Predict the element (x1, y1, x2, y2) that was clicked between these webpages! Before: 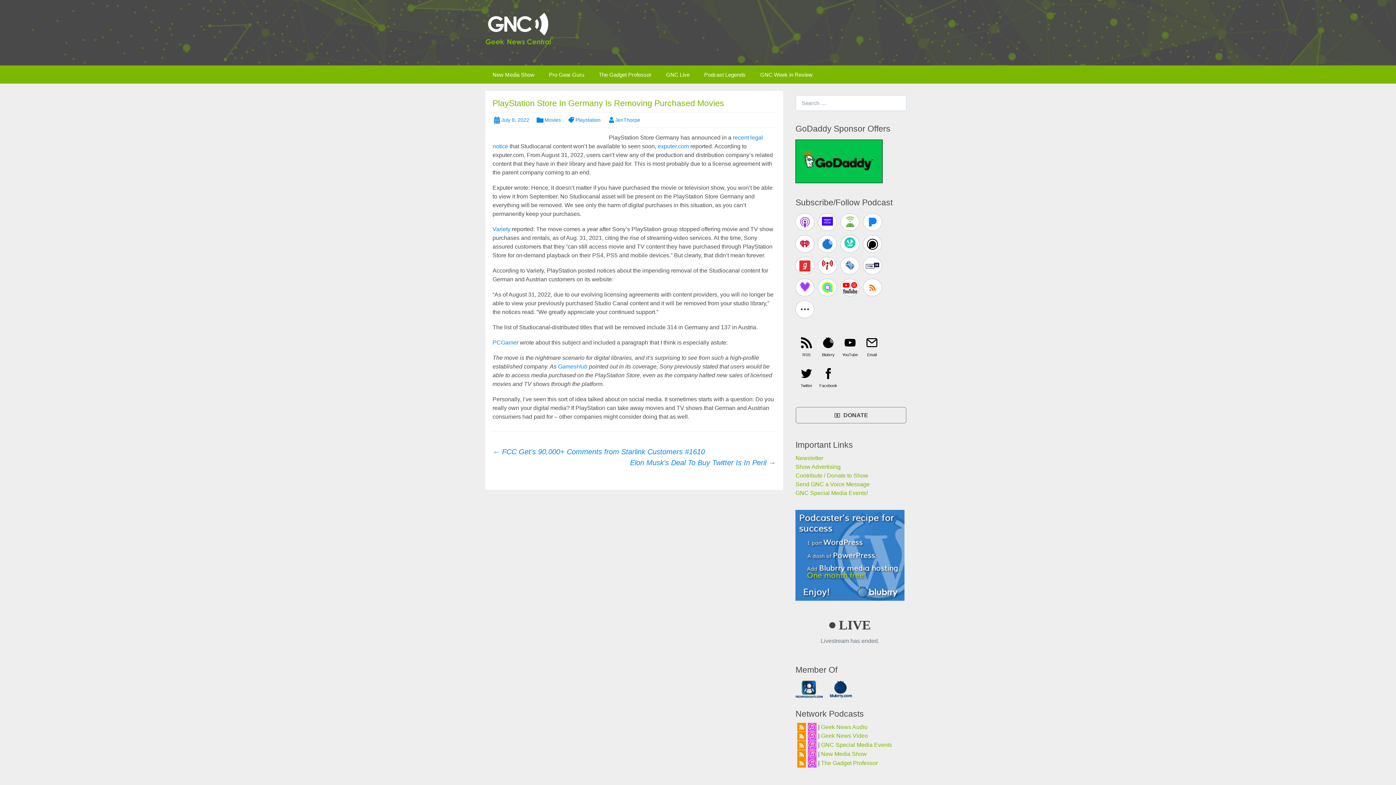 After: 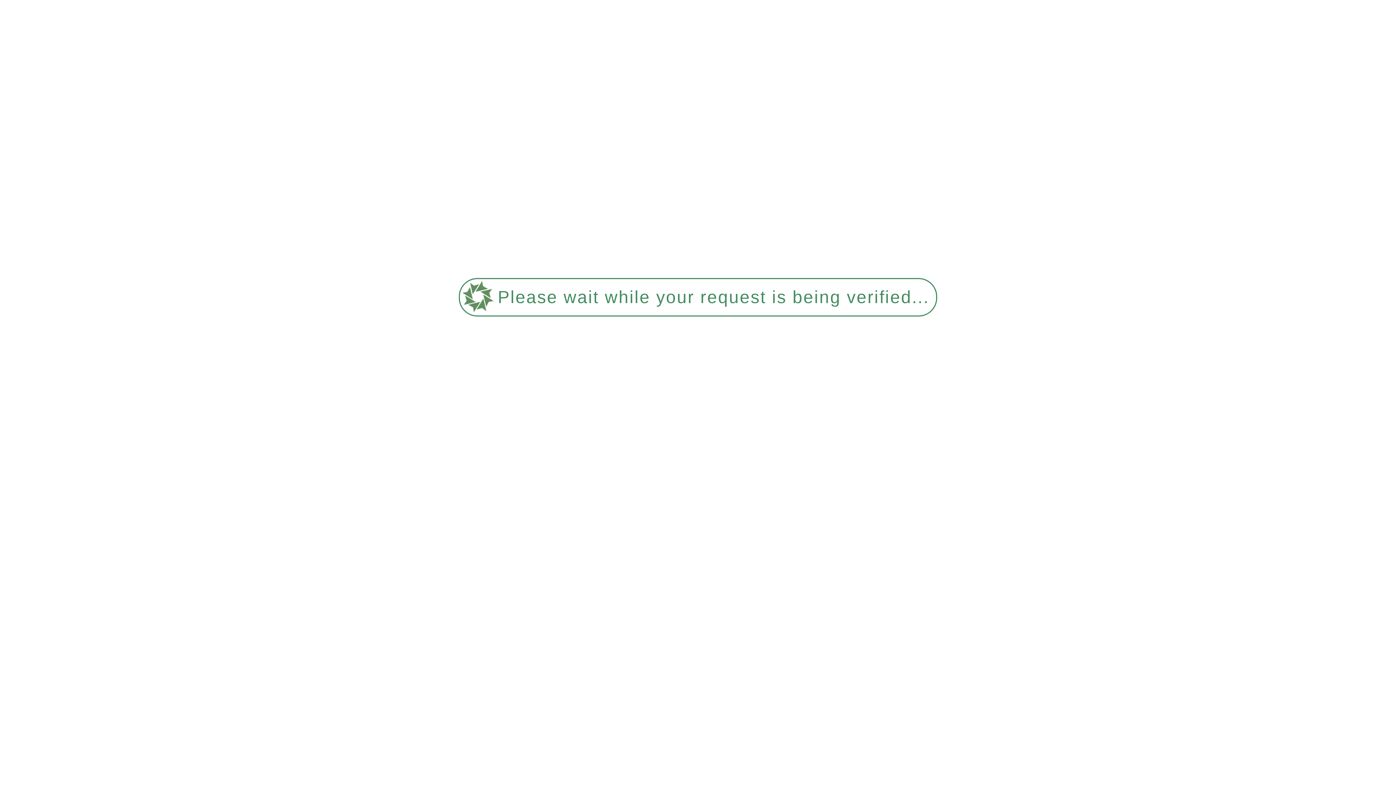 Action: label: The Gadget Professor bbox: (591, 65, 658, 83)